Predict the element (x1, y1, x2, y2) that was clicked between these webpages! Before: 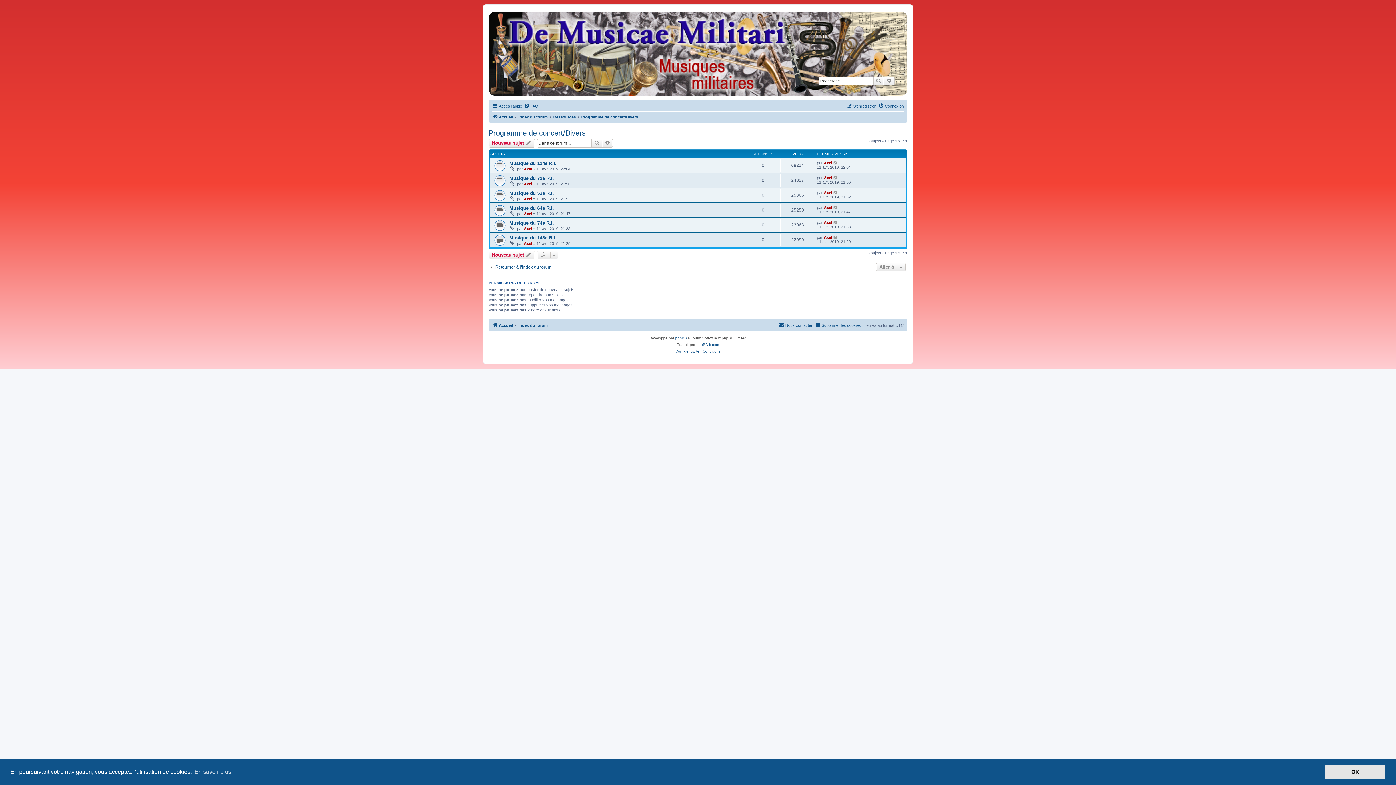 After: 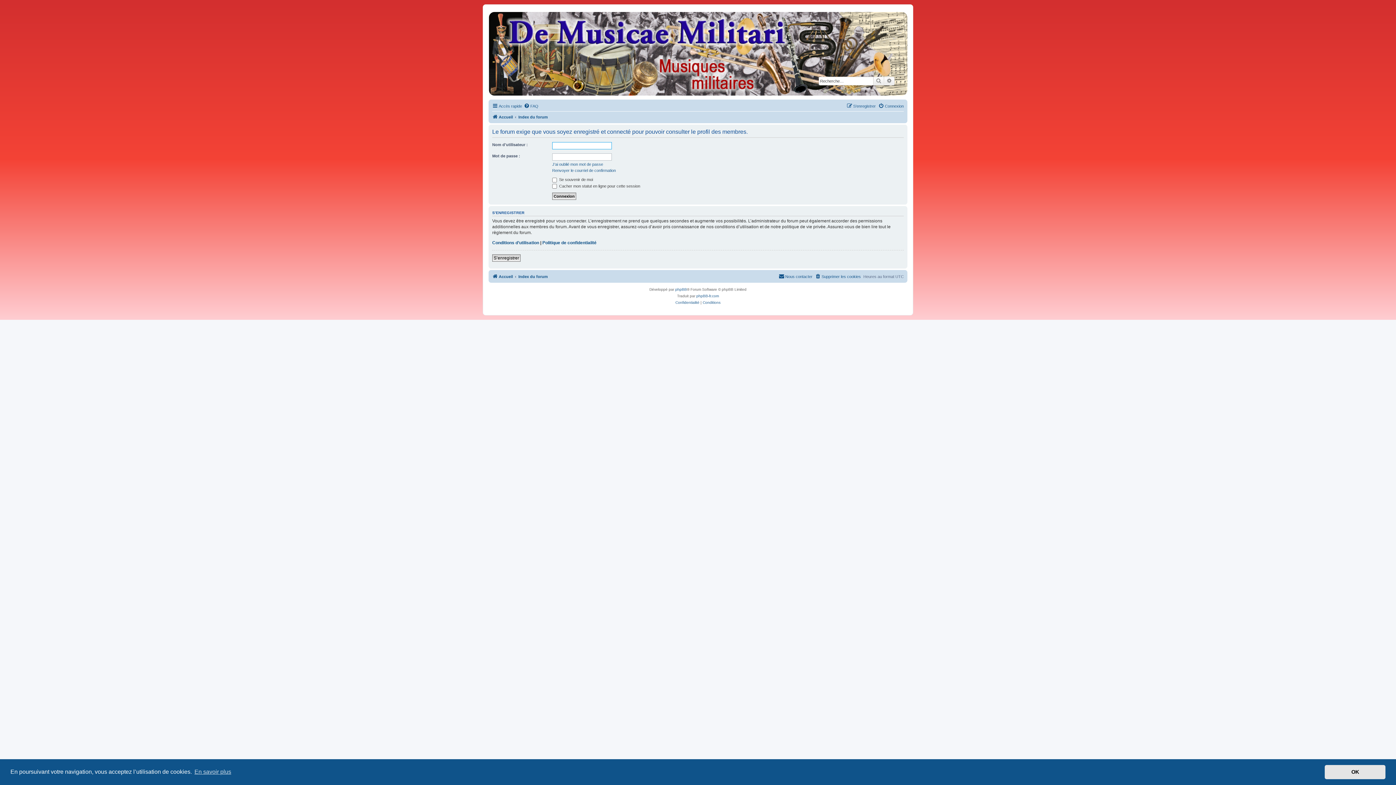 Action: label: Axel bbox: (524, 196, 532, 201)